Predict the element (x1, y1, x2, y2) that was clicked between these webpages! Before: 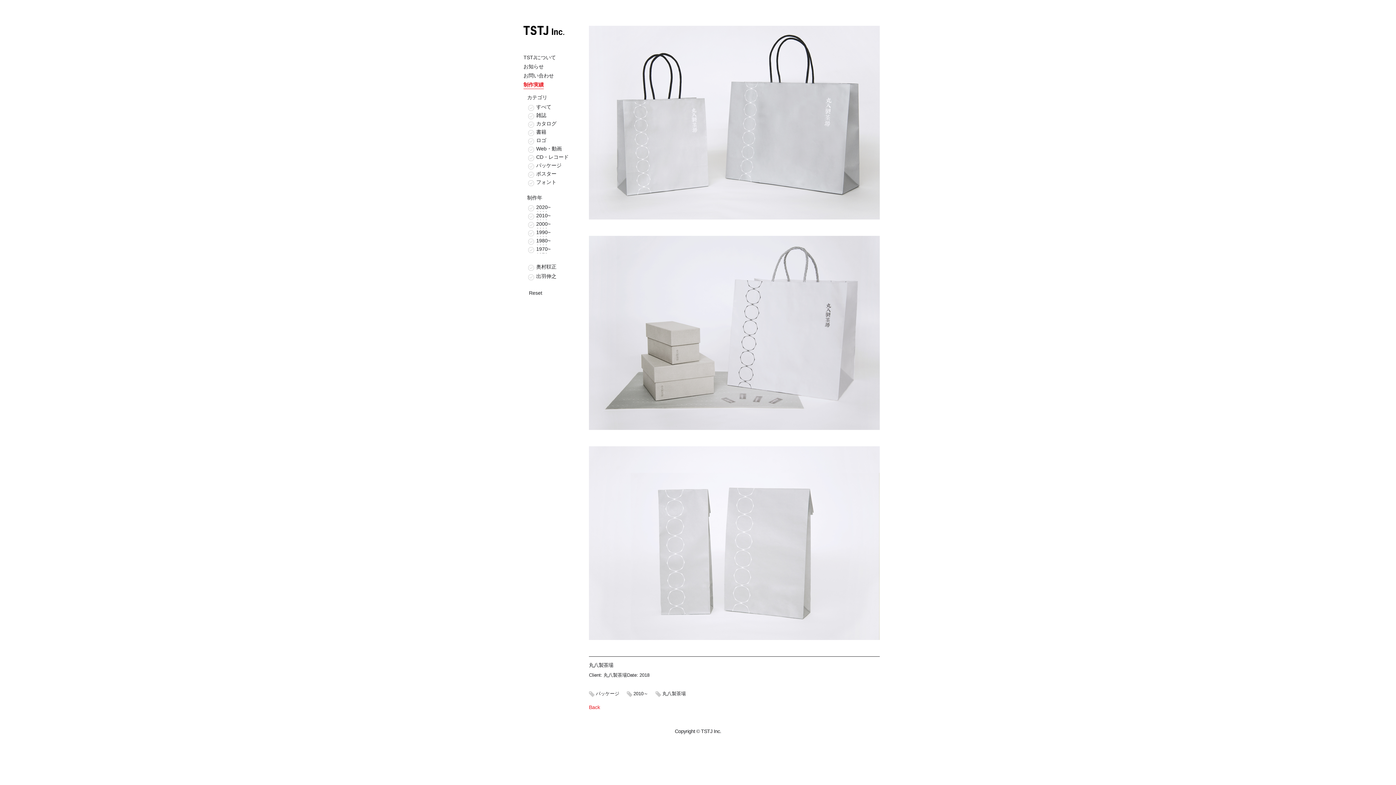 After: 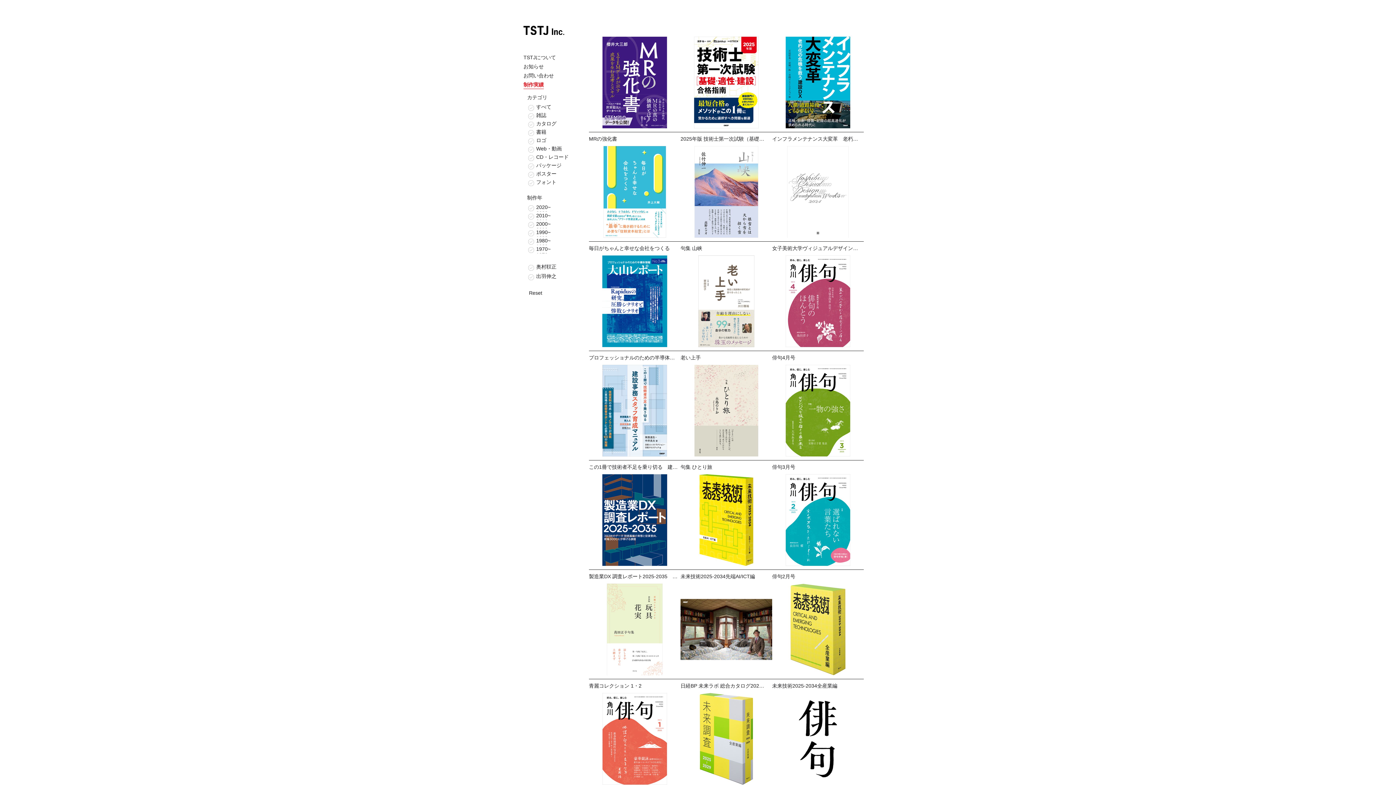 Action: label: 制作実績
Work bbox: (523, 81, 543, 88)